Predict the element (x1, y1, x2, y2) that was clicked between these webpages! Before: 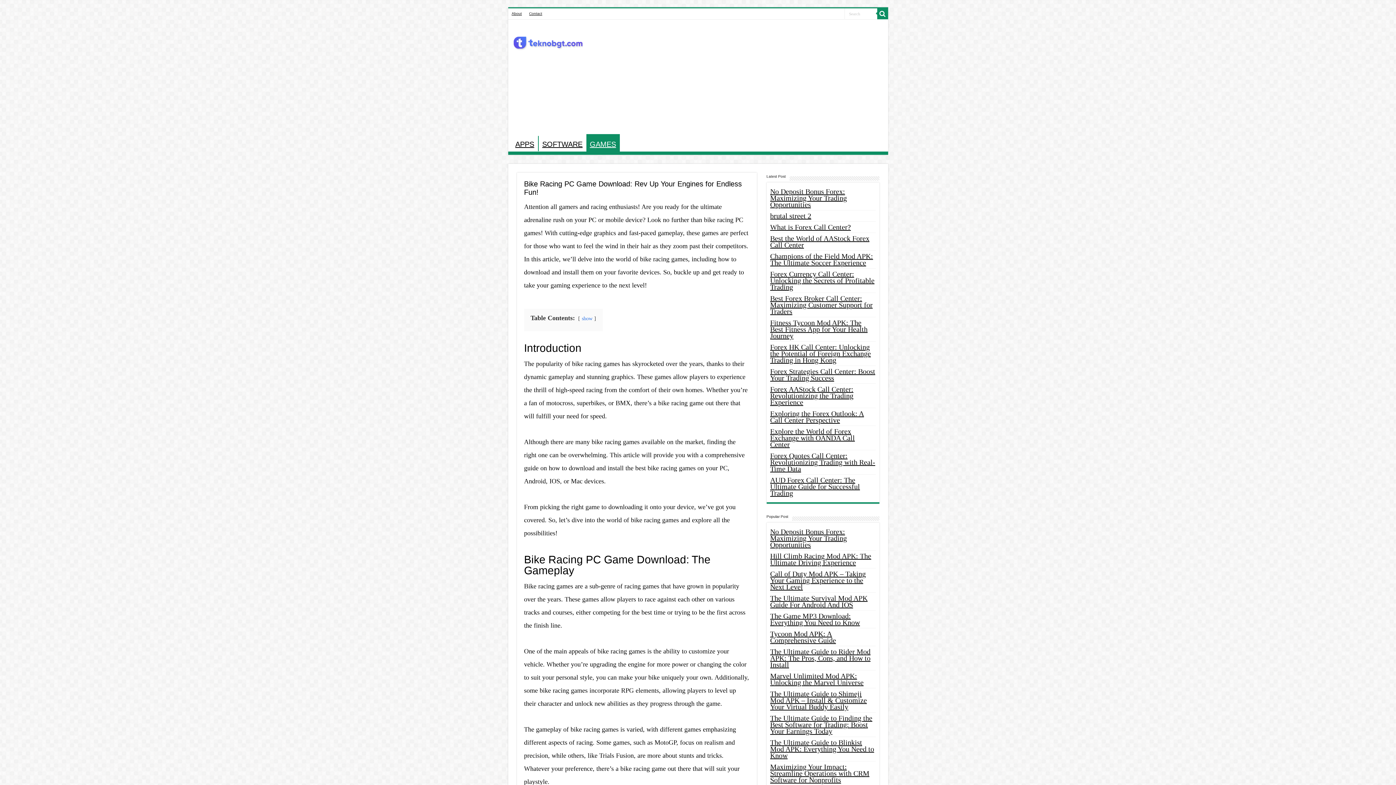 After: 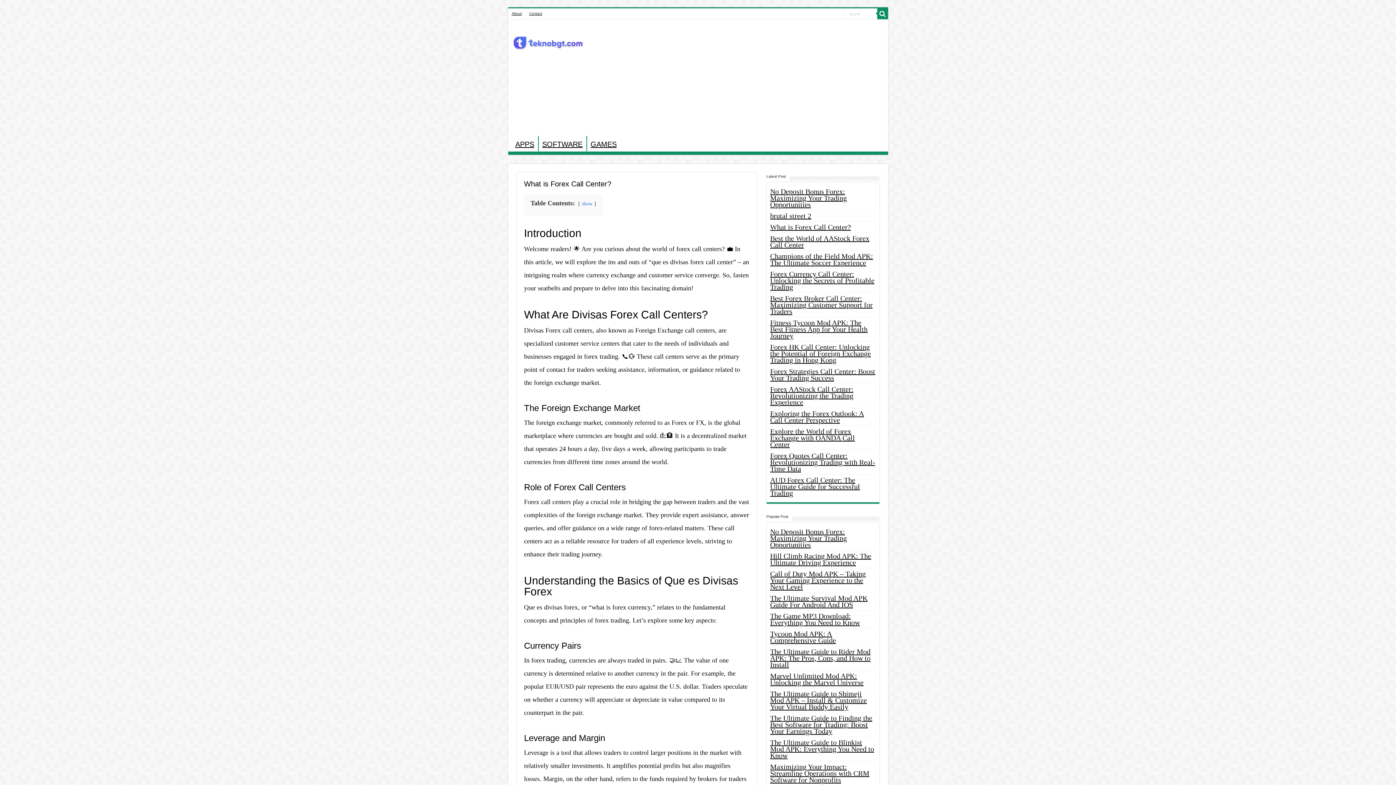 Action: label: What is Forex Call Center? bbox: (770, 223, 851, 231)